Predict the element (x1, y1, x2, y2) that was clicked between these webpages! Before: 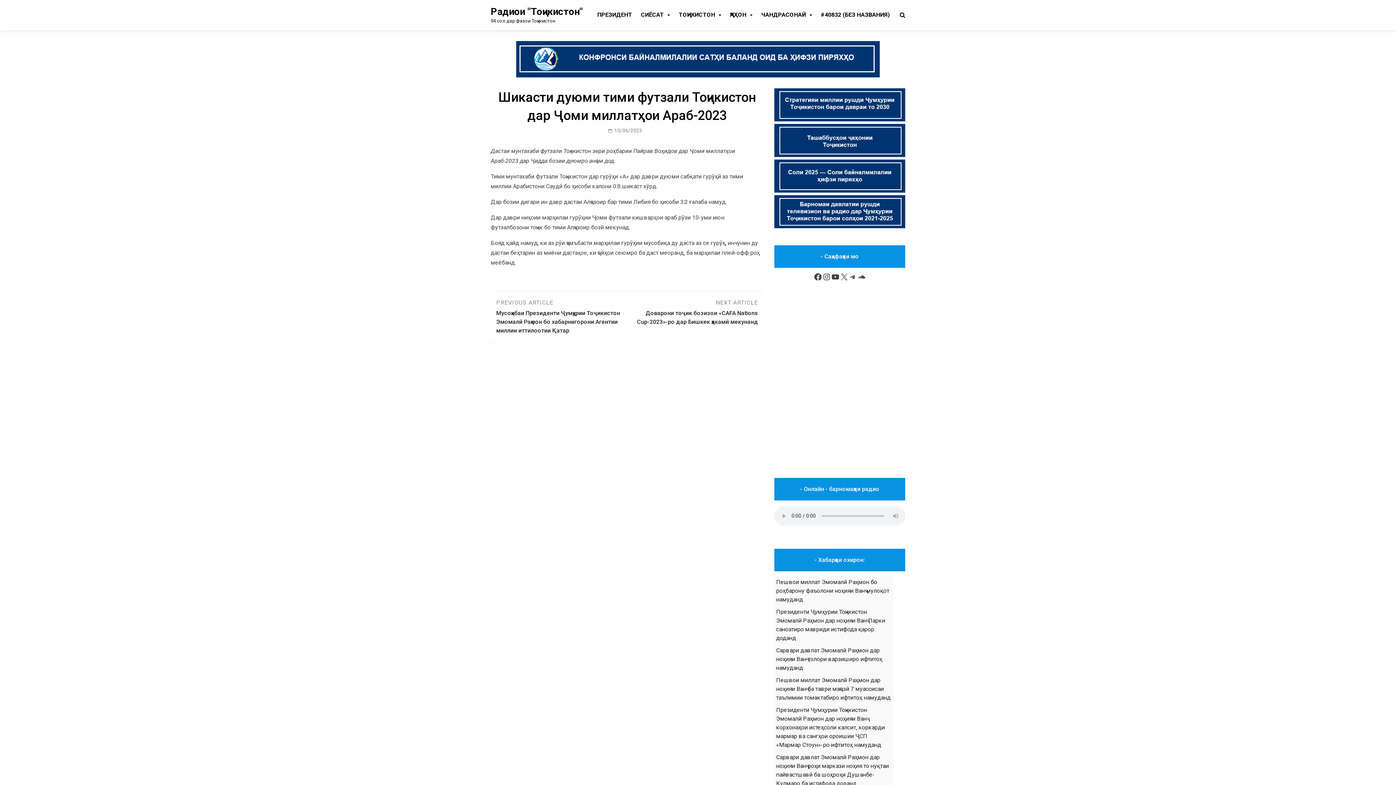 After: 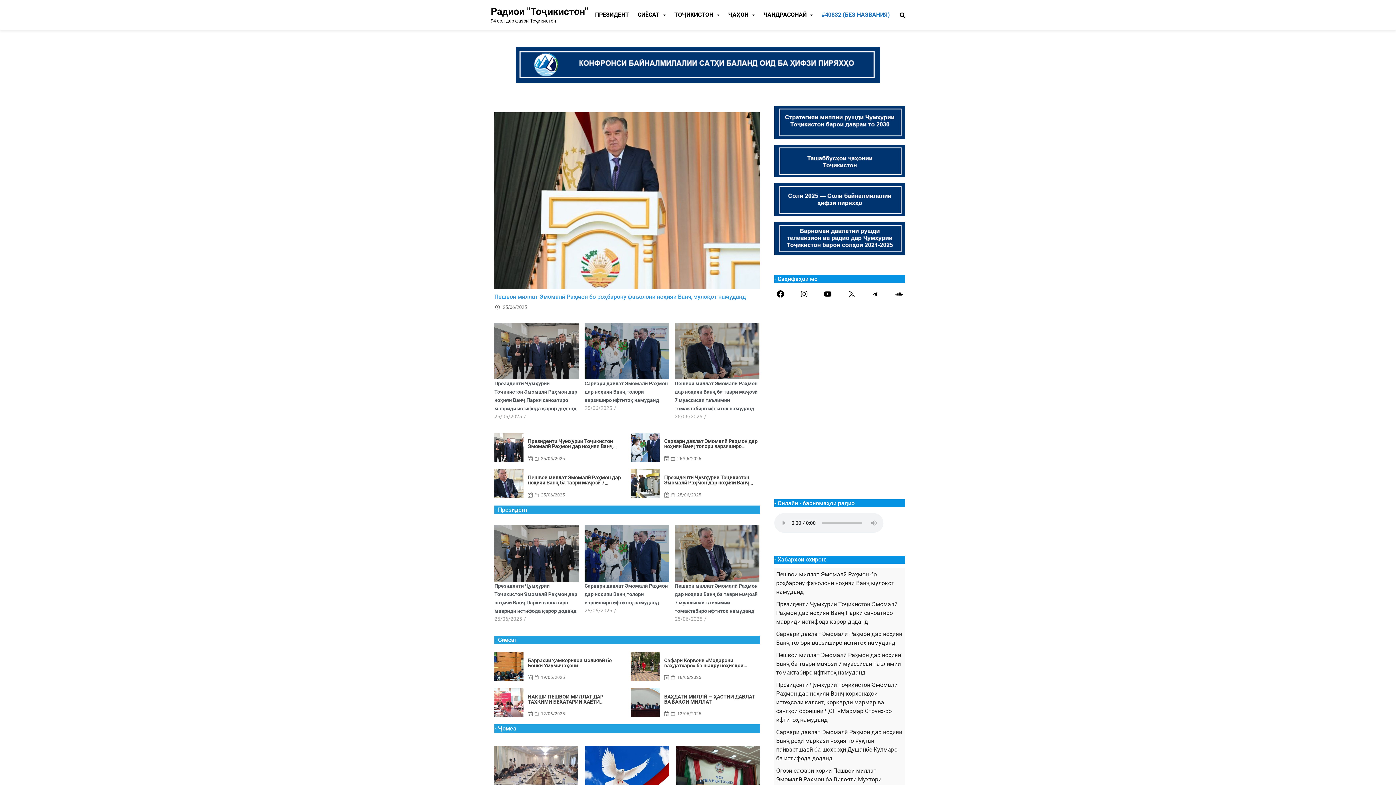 Action: bbox: (822, 272, 831, 281) label: Instagram